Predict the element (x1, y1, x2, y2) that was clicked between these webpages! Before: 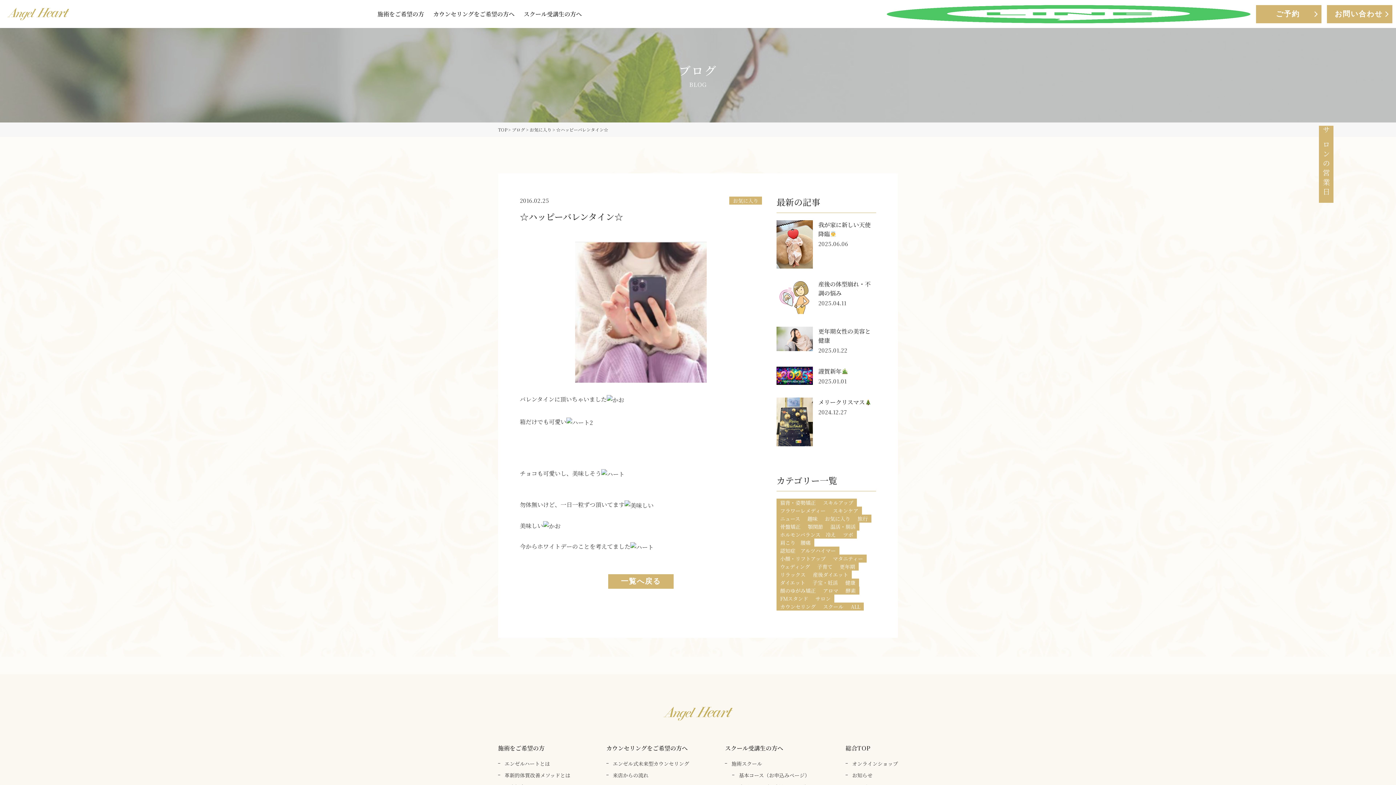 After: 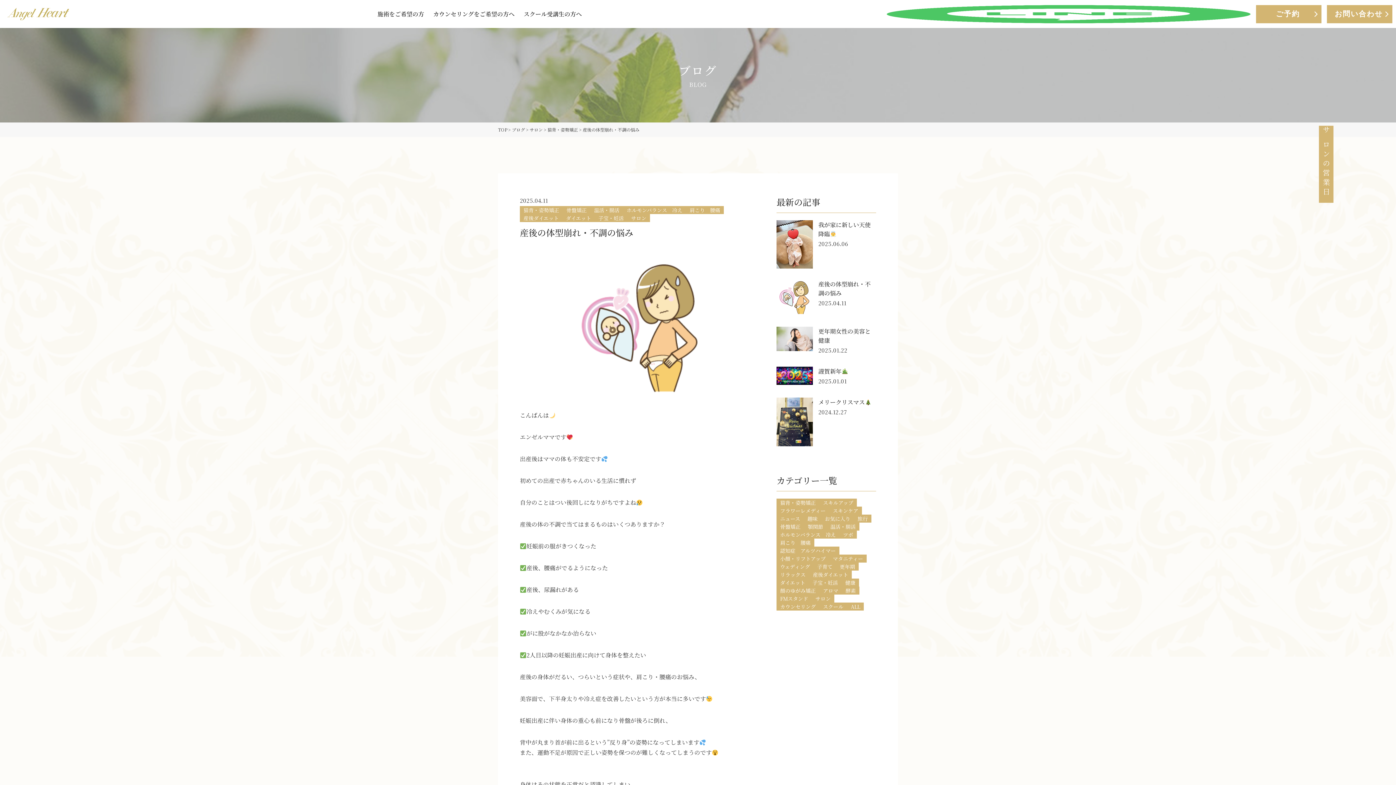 Action: bbox: (818, 279, 876, 297) label: 産後の体型崩れ・不調の悩み